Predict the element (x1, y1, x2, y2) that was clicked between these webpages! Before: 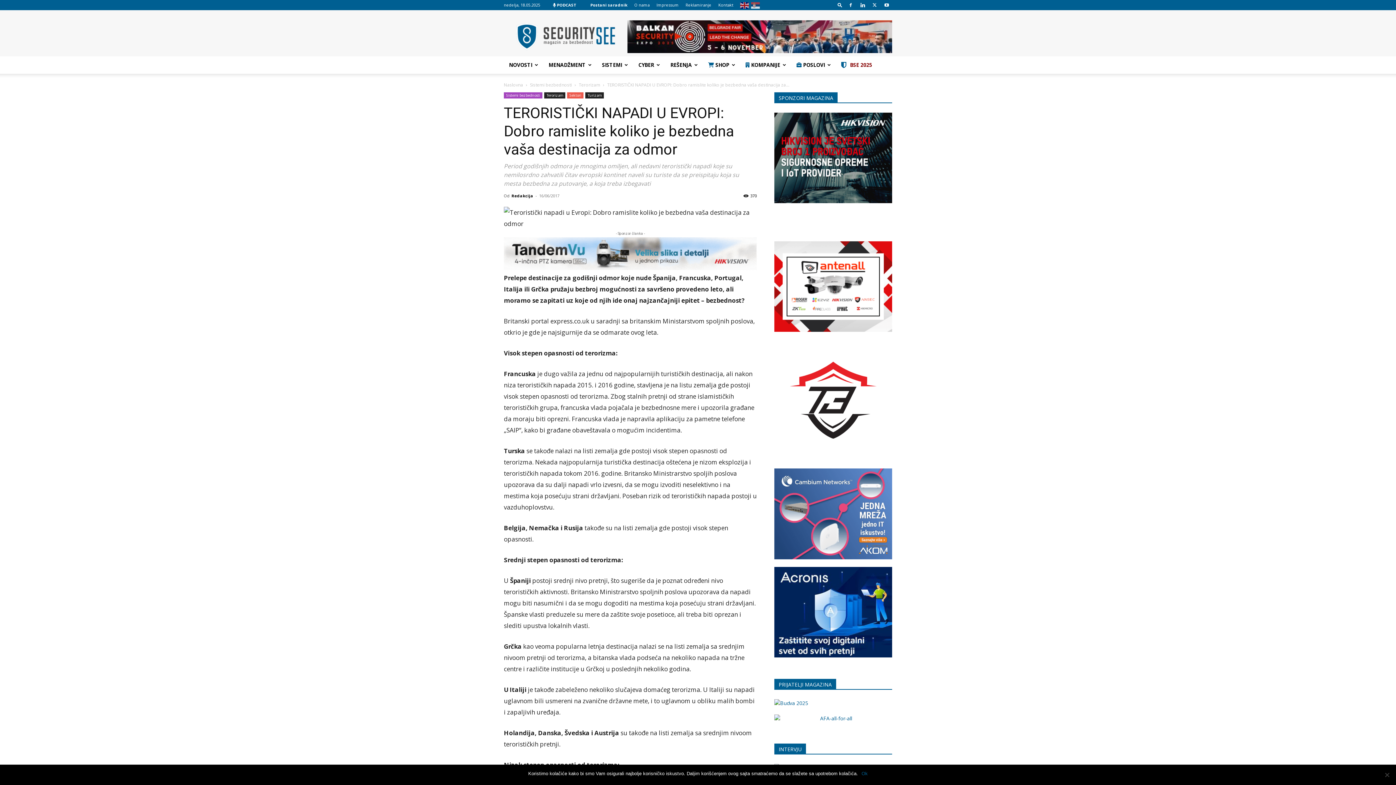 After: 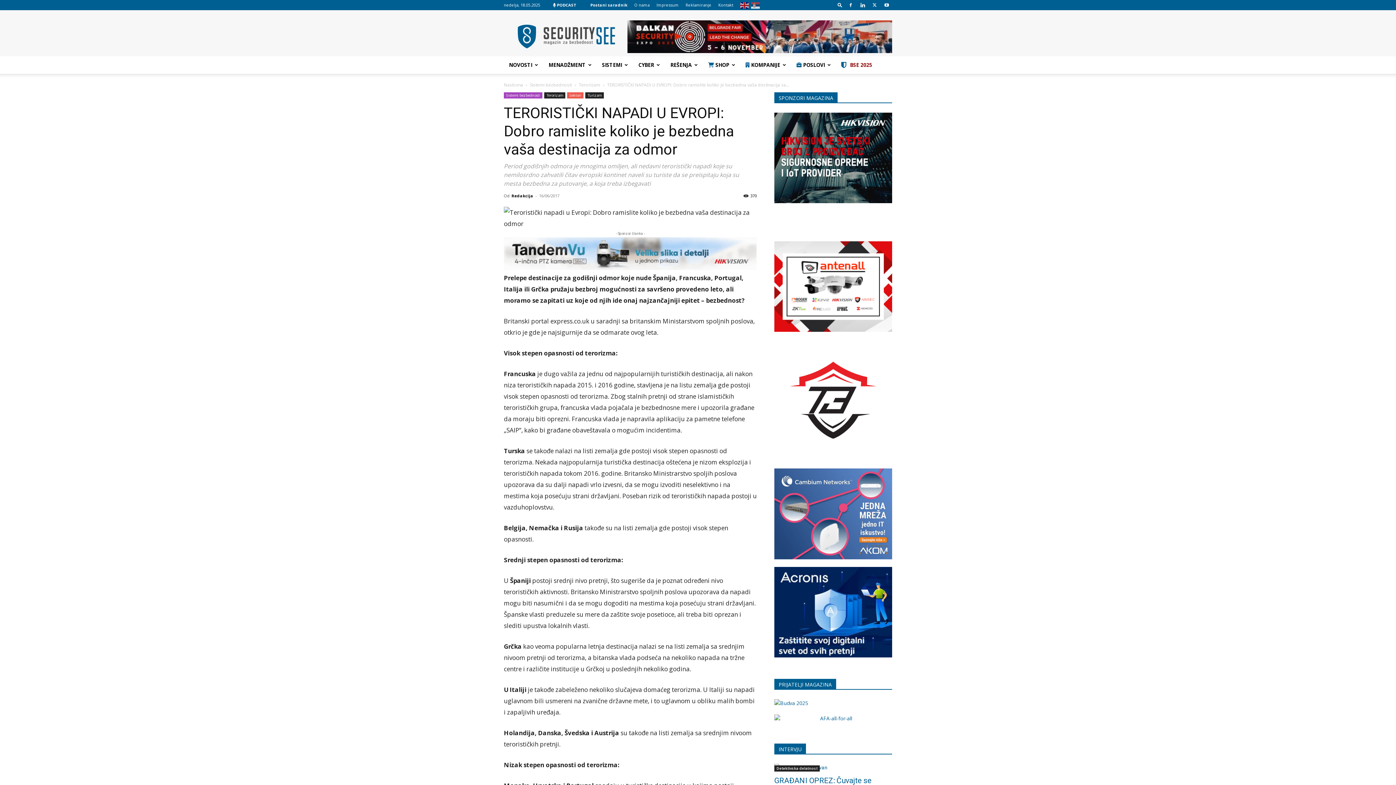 Action: label: Ok bbox: (861, 770, 868, 777)